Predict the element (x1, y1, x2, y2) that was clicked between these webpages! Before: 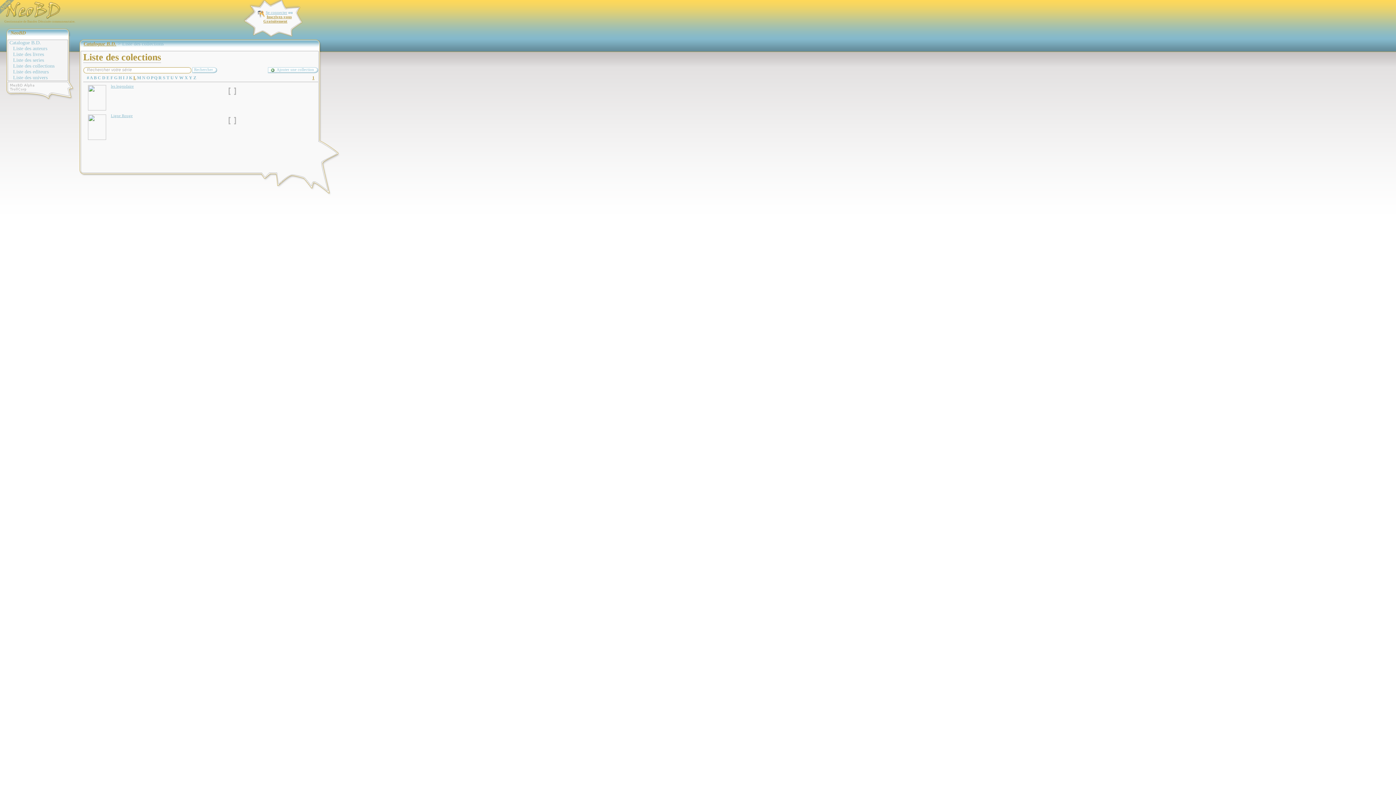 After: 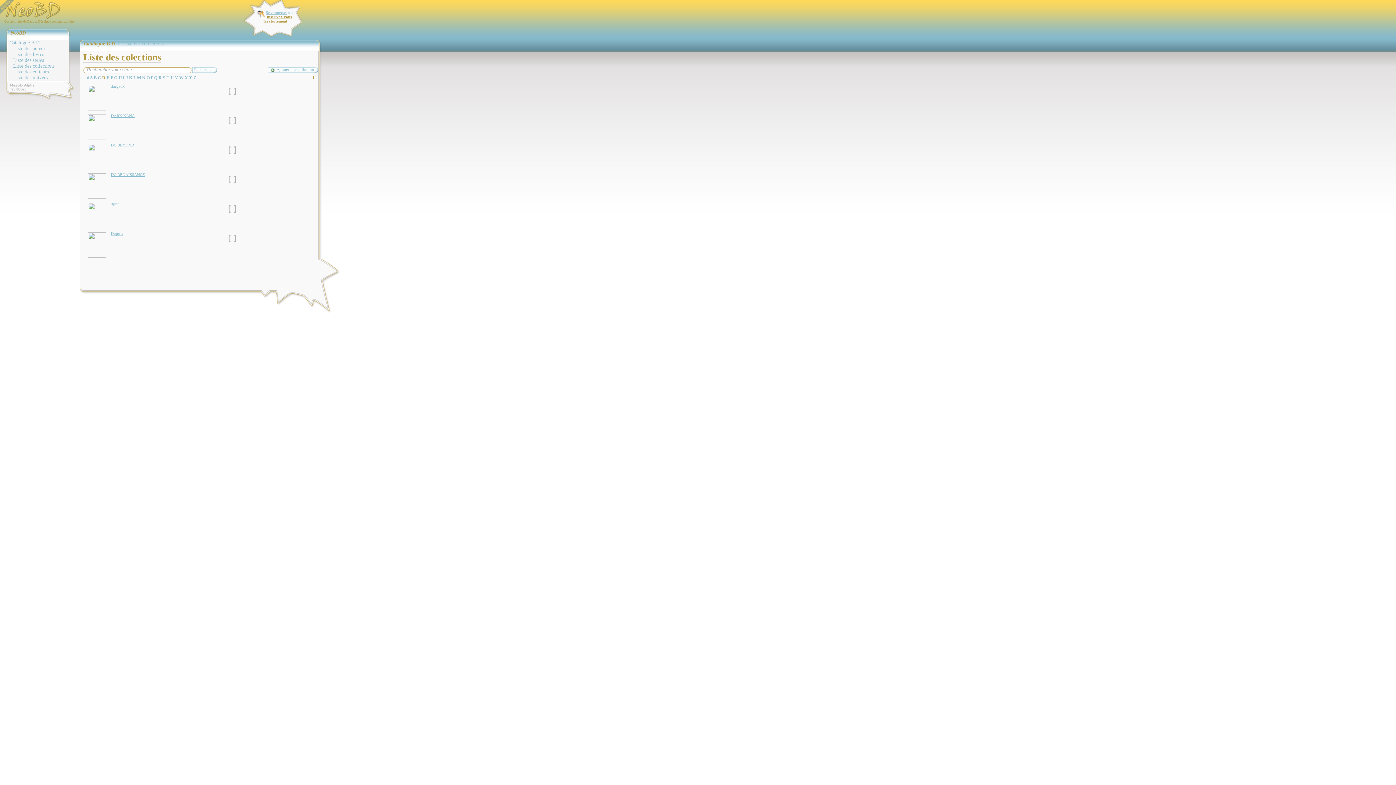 Action: label: D bbox: (102, 75, 105, 80)